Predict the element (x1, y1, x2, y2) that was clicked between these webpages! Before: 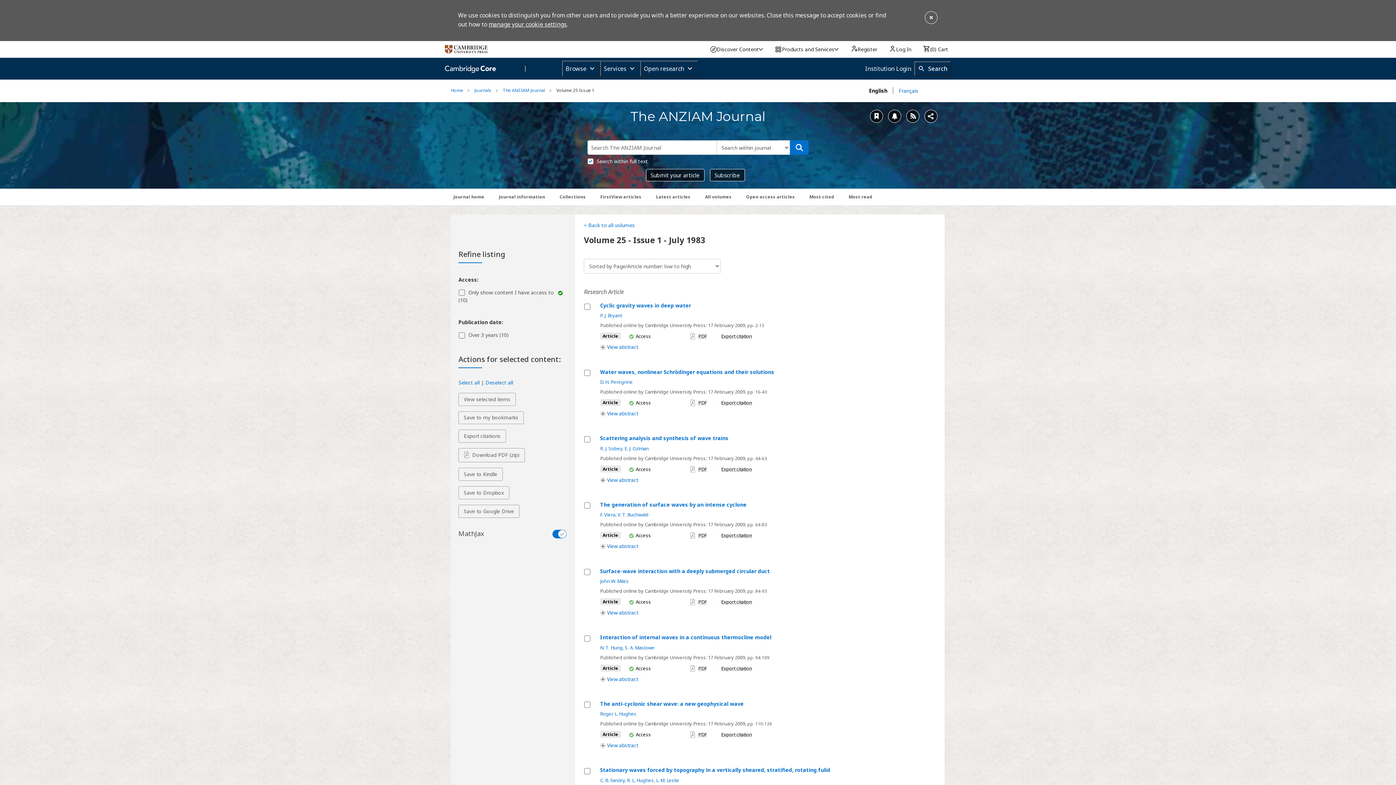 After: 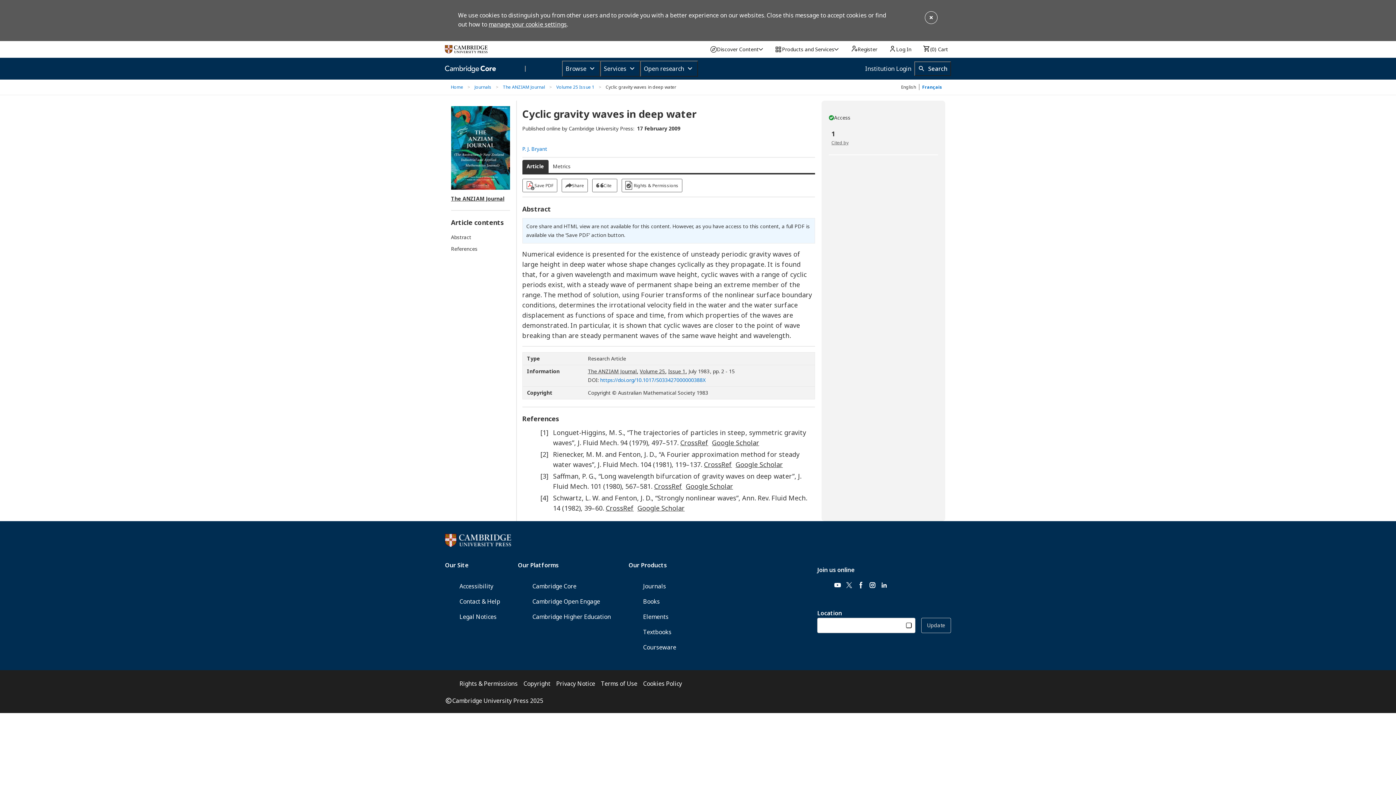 Action: bbox: (600, 303, 862, 308) label: Cyclic gravity waves in deep water